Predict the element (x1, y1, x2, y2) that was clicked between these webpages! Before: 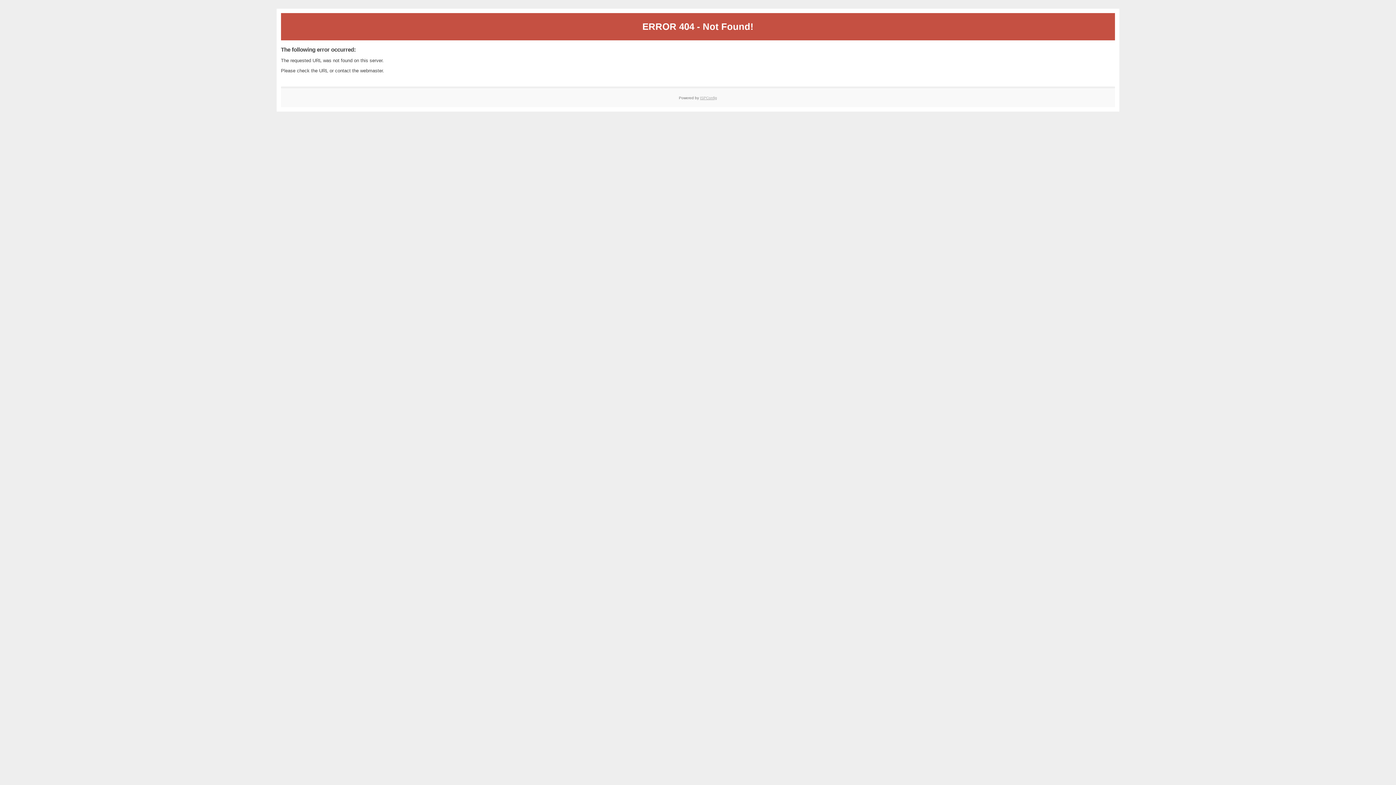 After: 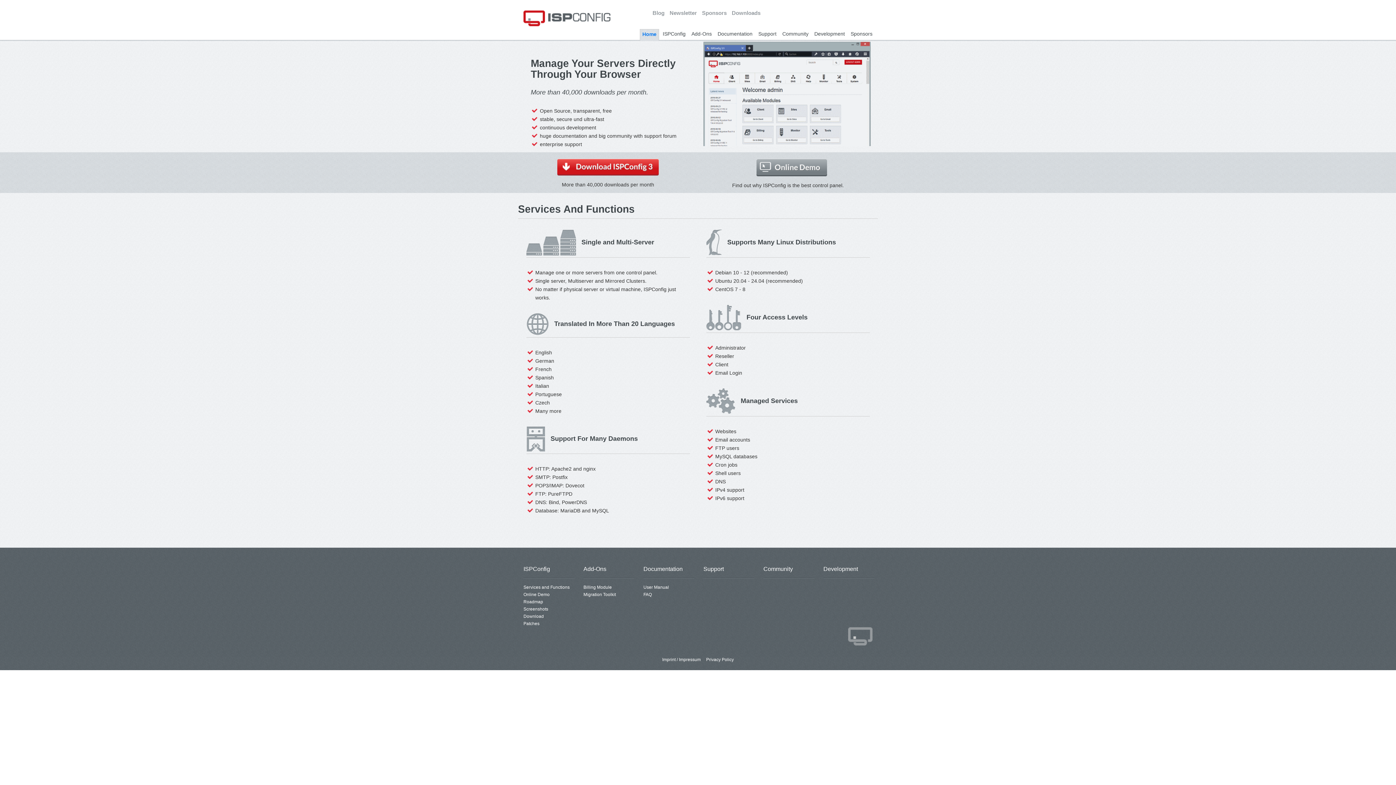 Action: bbox: (700, 95, 717, 99) label: ISPConfig